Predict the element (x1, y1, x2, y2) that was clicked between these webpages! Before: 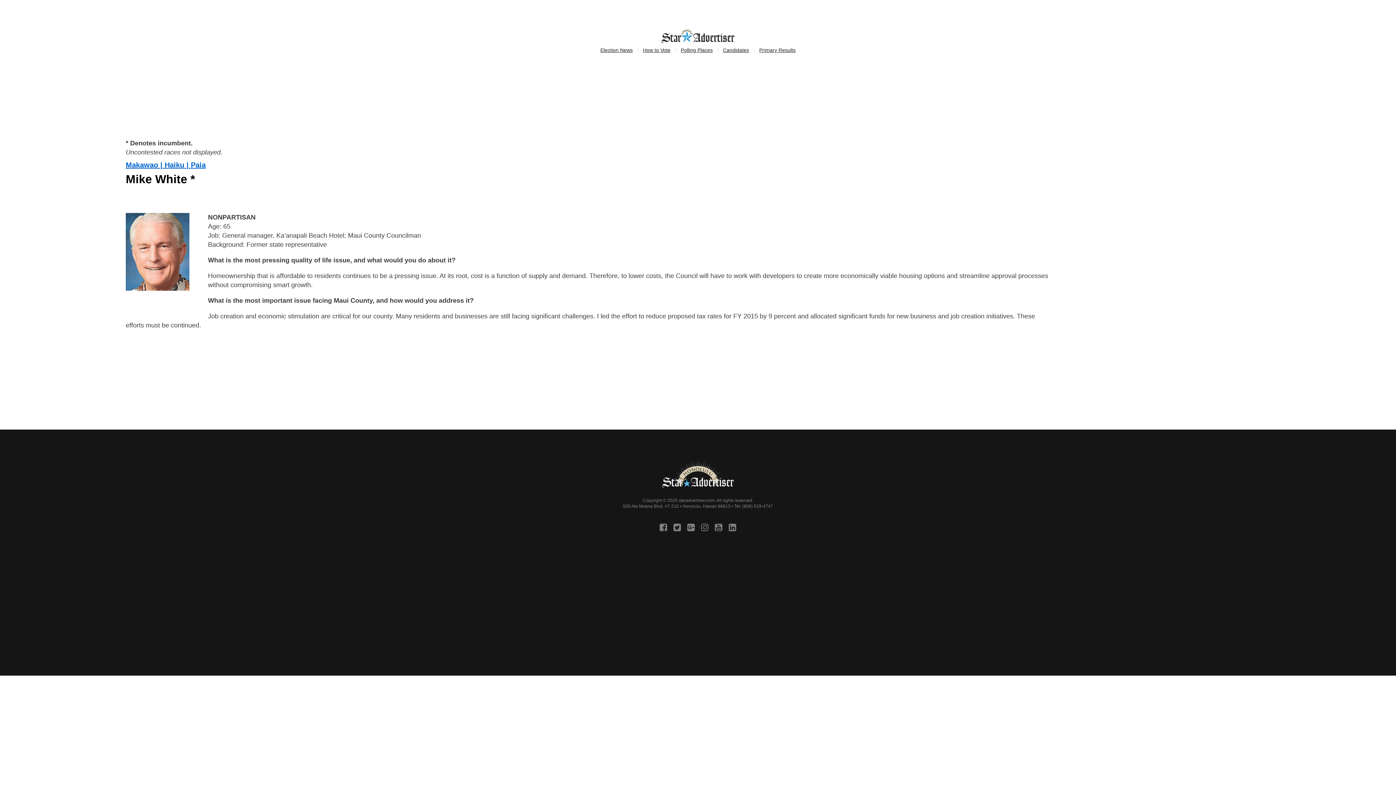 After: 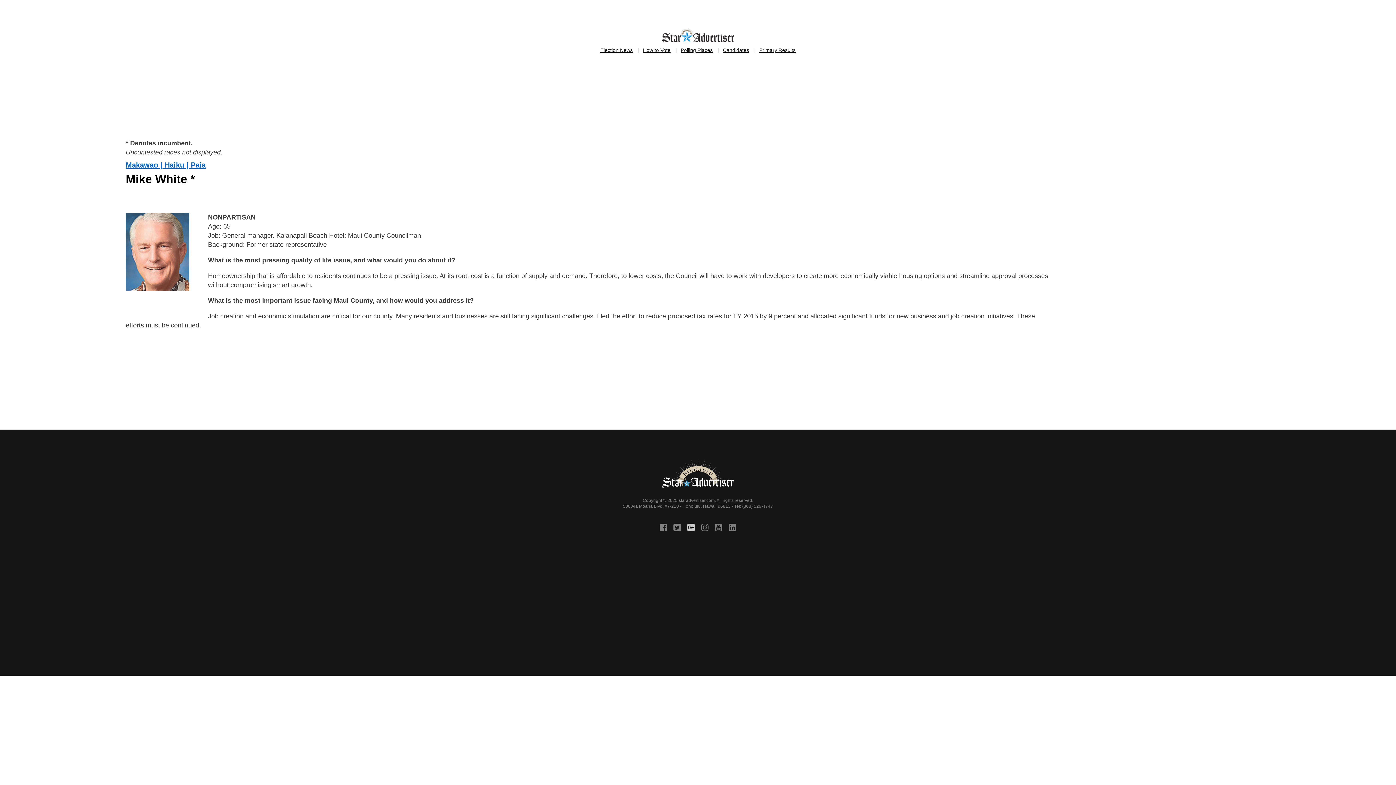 Action: bbox: (687, 523, 695, 532)